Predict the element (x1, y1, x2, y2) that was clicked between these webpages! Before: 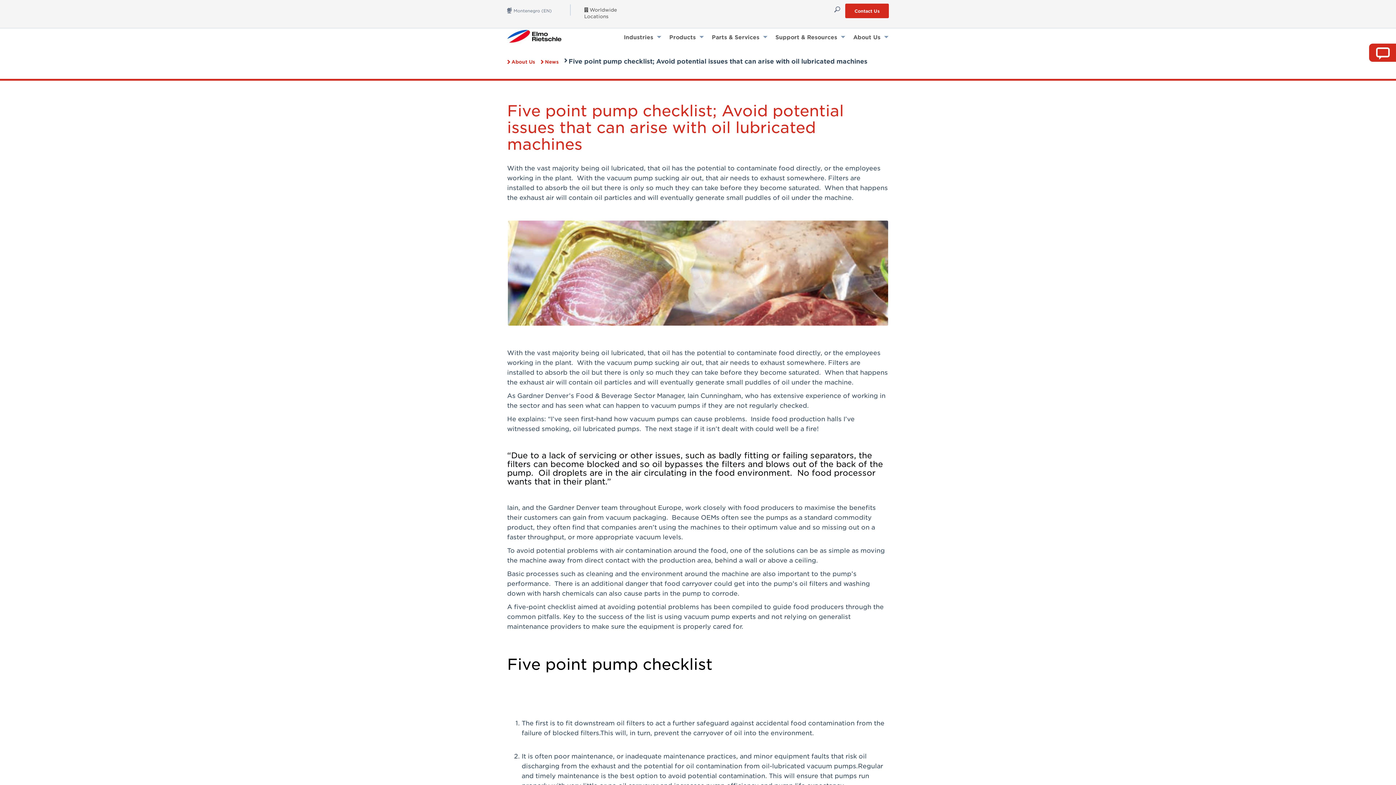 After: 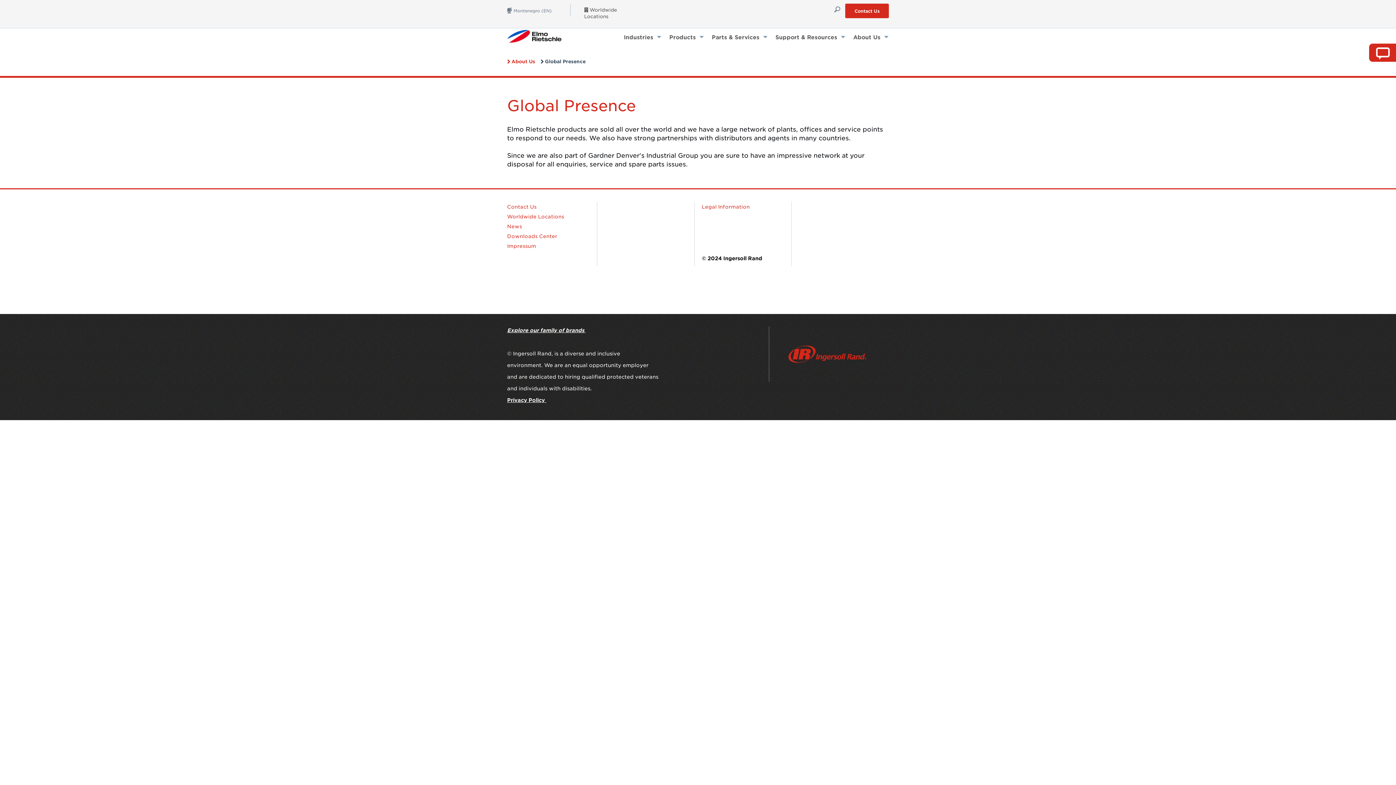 Action: bbox: (584, 6, 626, 20) label:  Worldwide Locations